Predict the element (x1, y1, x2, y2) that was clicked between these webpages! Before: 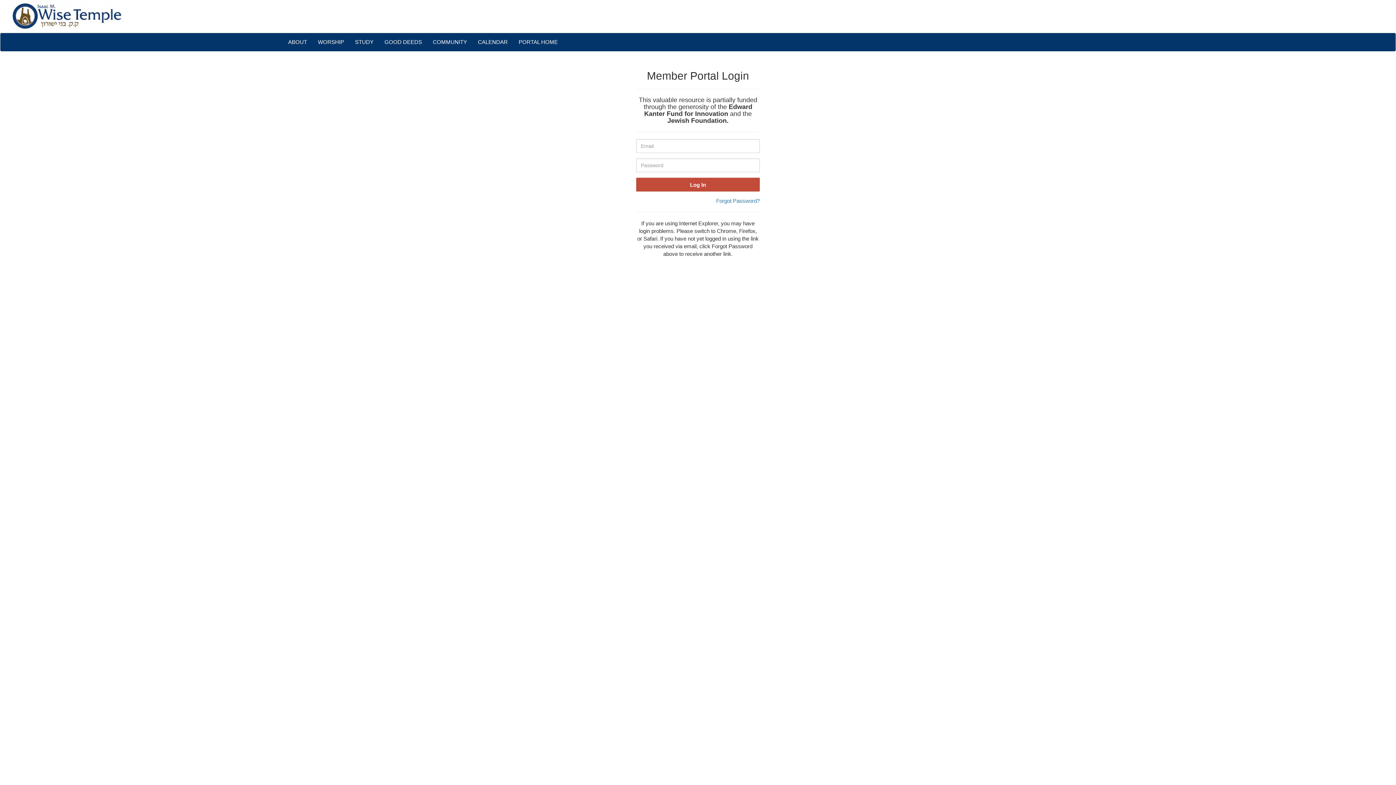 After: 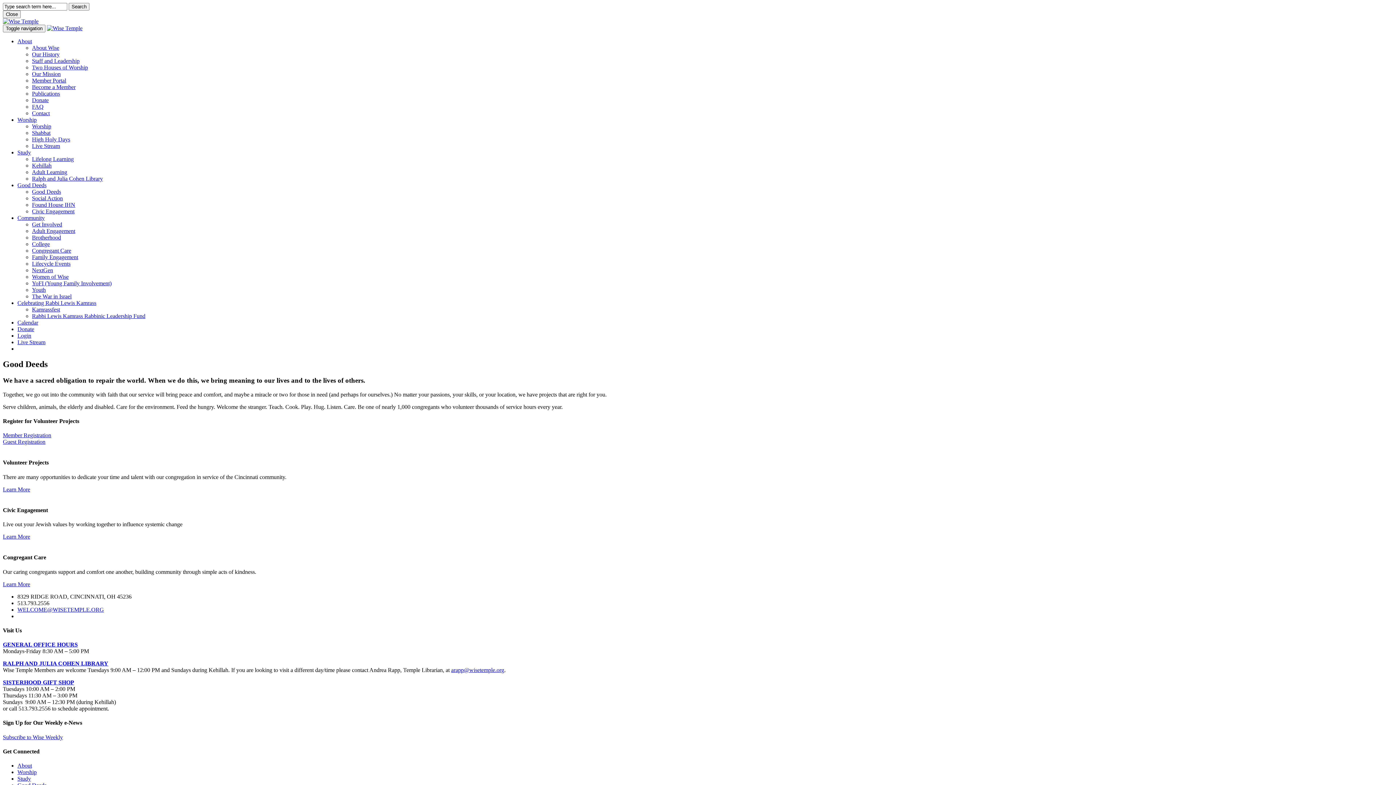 Action: bbox: (379, 33, 427, 51) label: GOOD DEEDS